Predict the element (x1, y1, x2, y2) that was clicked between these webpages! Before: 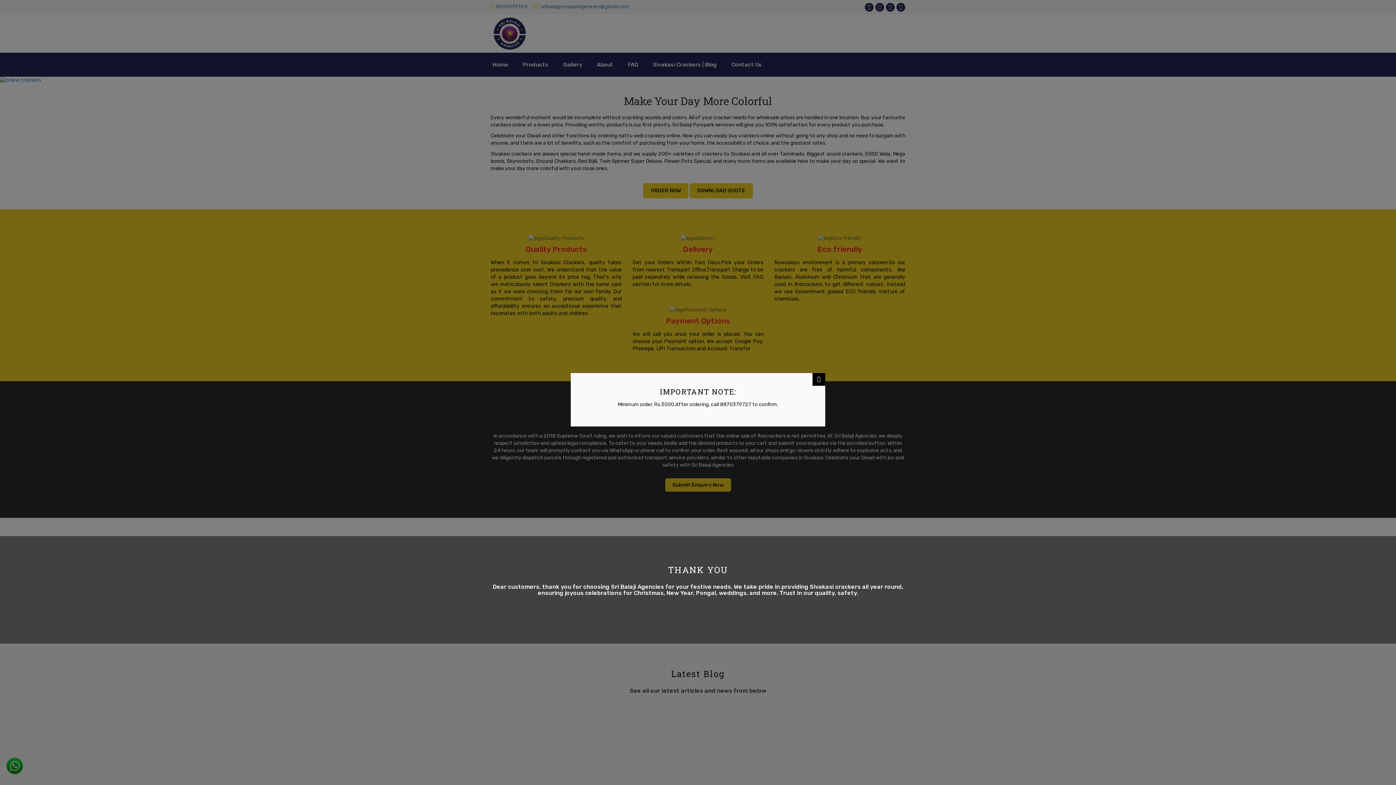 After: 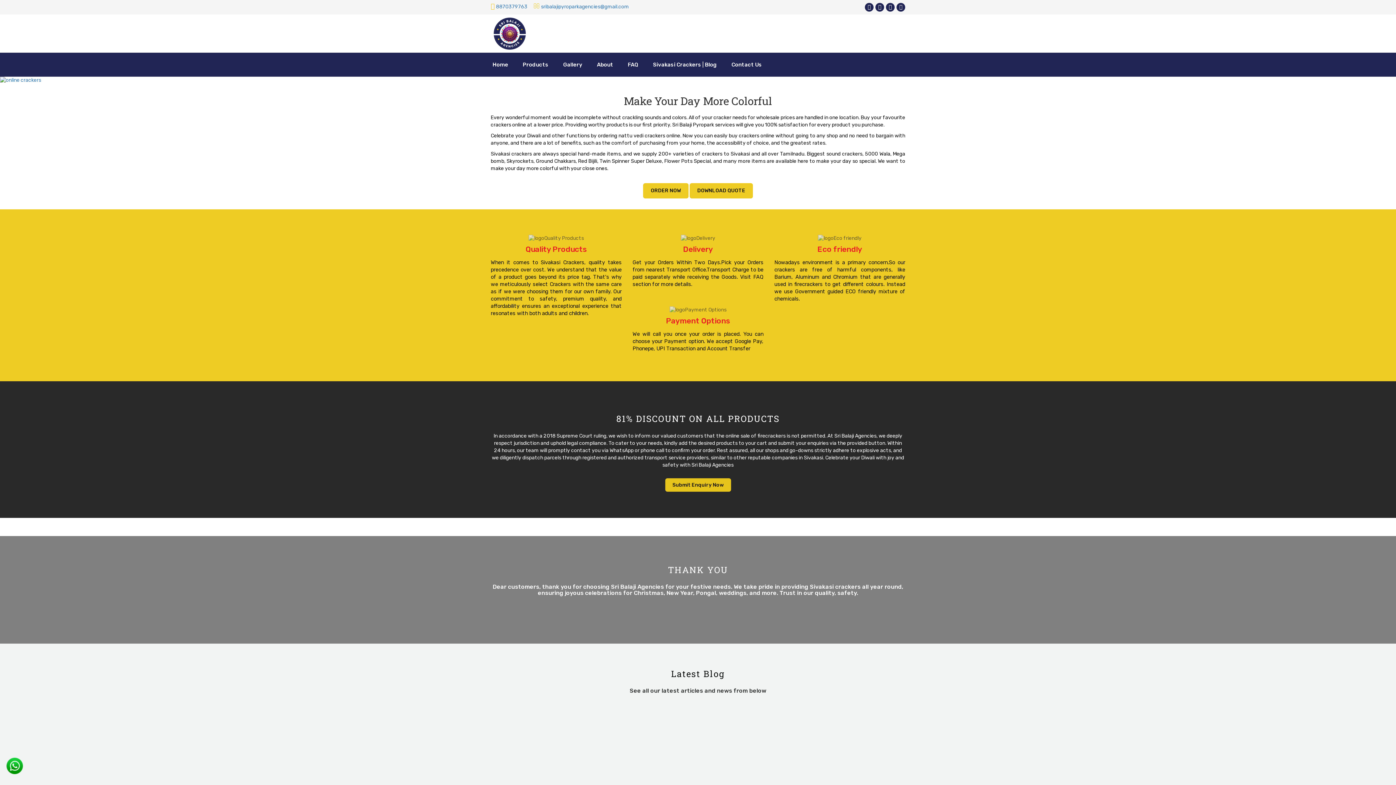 Action: bbox: (812, 373, 825, 386)